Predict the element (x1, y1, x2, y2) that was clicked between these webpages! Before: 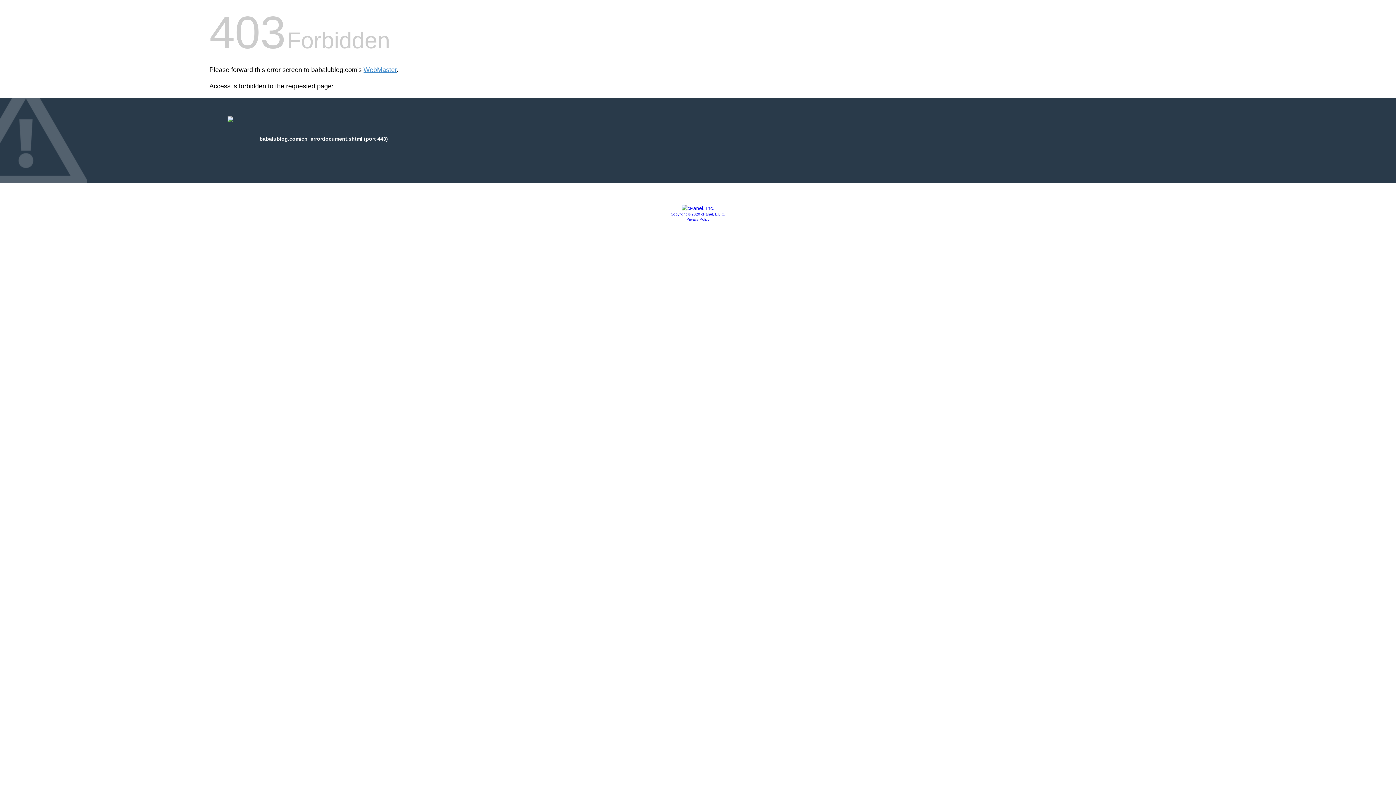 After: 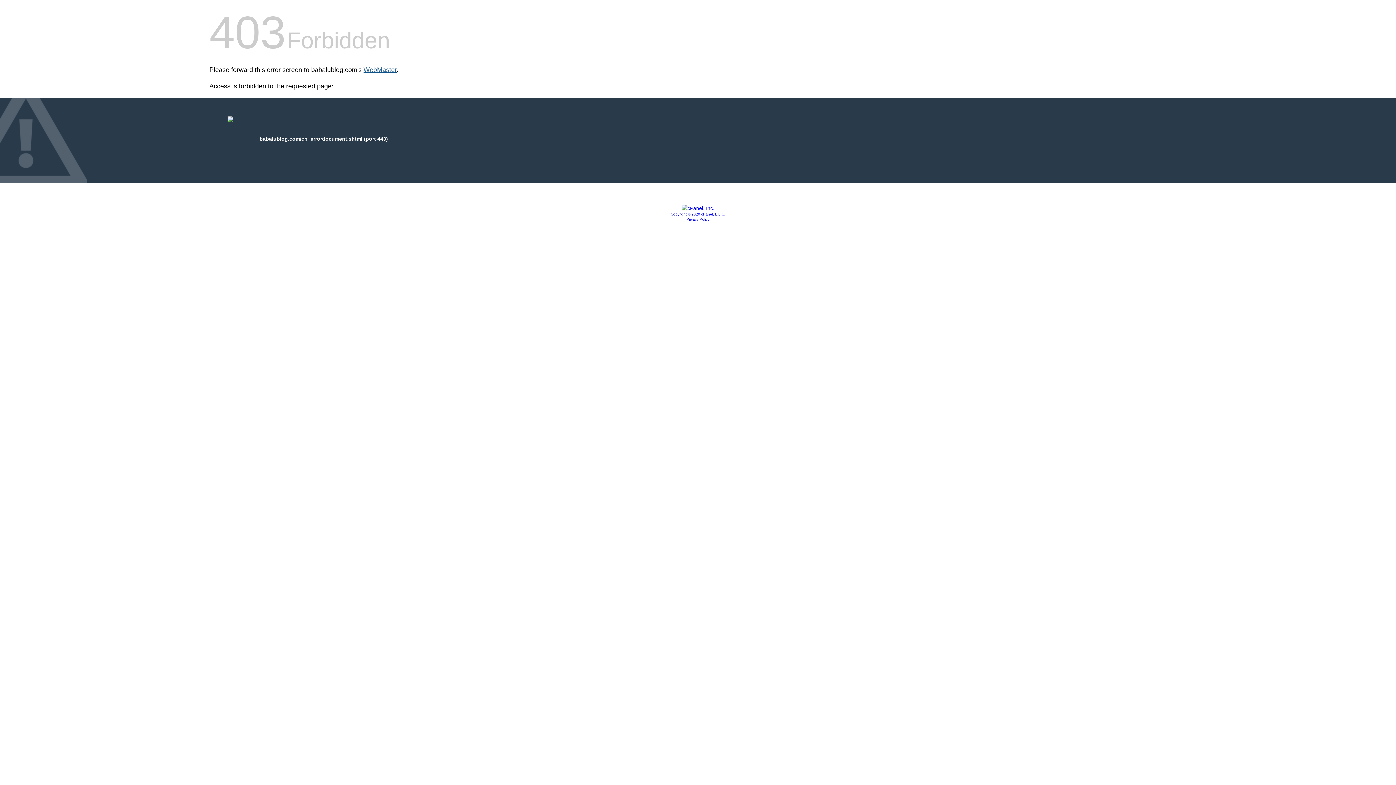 Action: bbox: (363, 66, 396, 73) label: WebMaster